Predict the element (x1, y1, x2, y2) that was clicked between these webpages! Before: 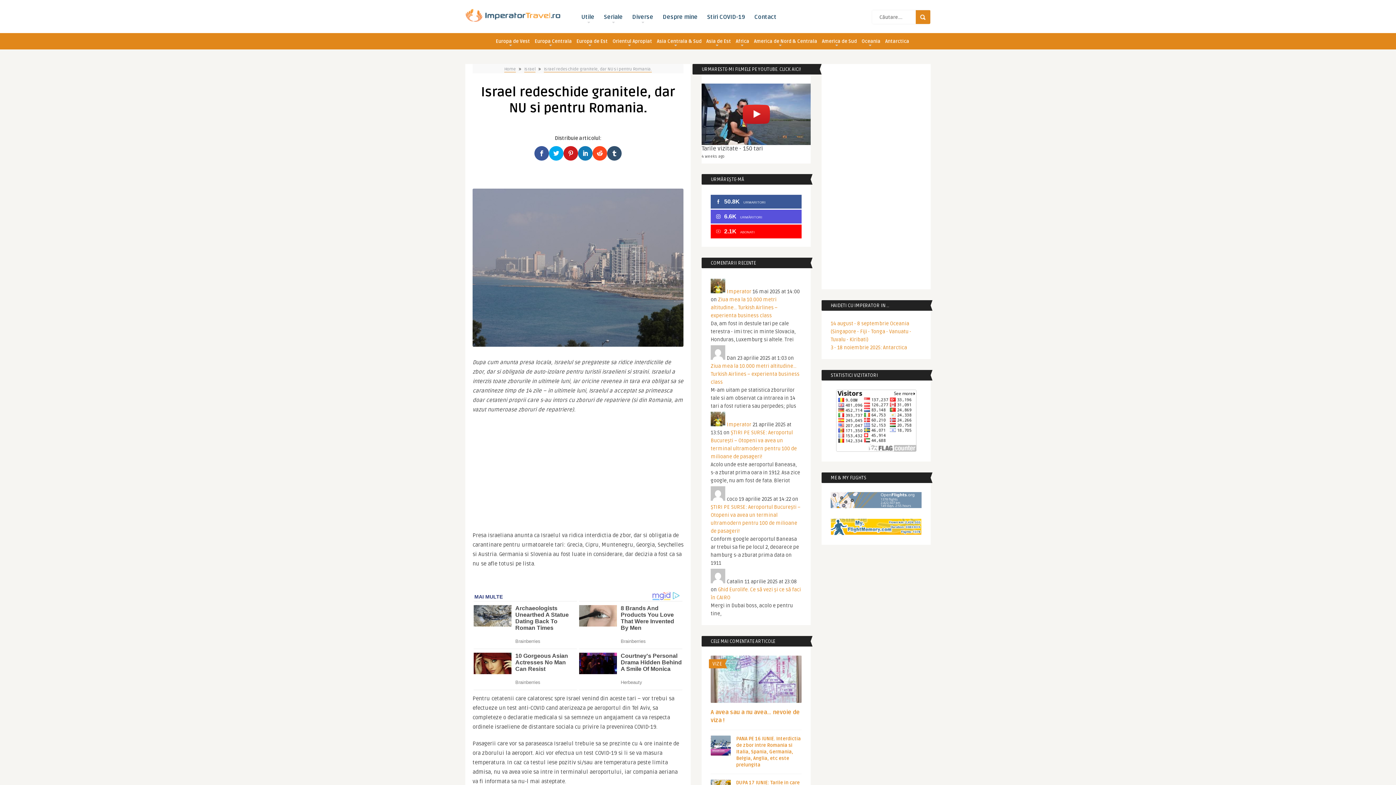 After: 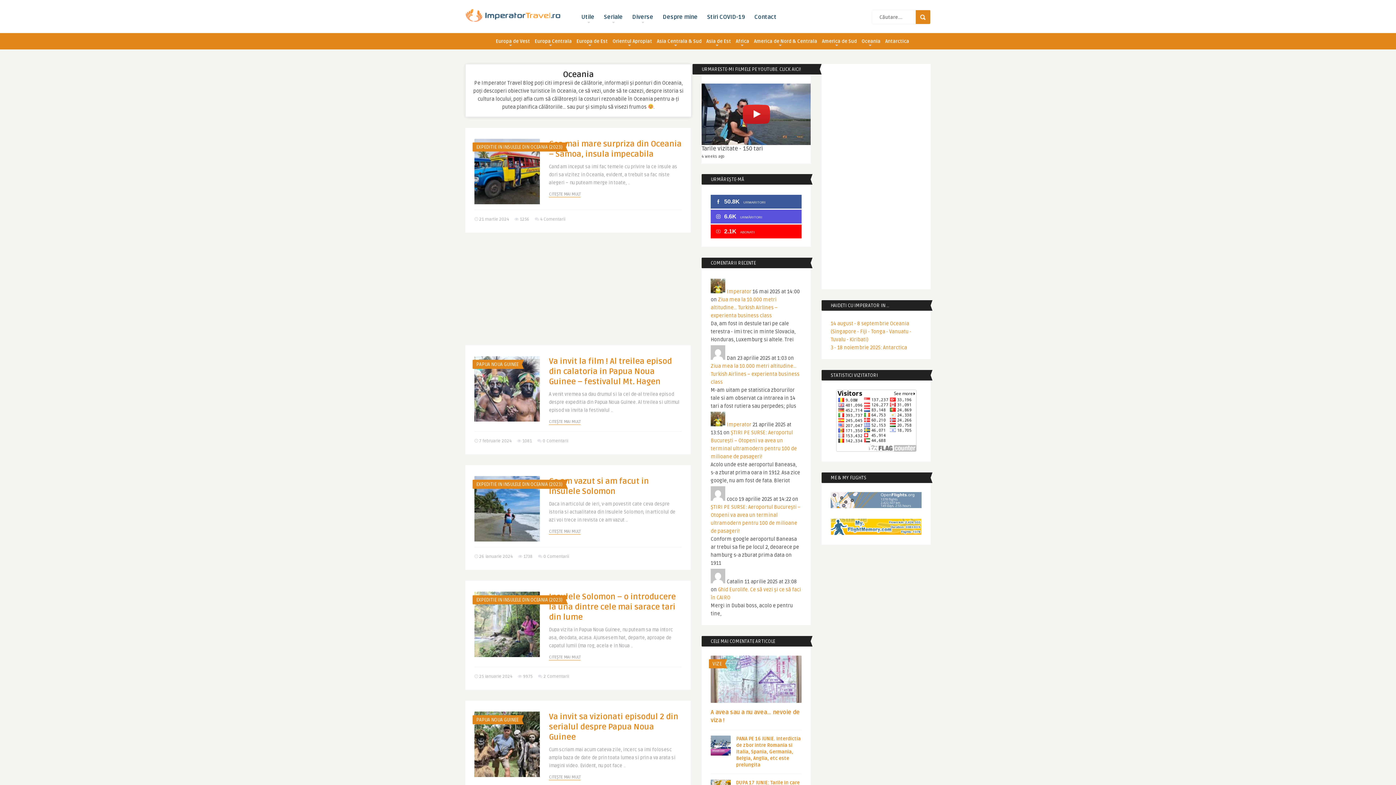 Action: bbox: (860, 33, 882, 48) label: Oceania